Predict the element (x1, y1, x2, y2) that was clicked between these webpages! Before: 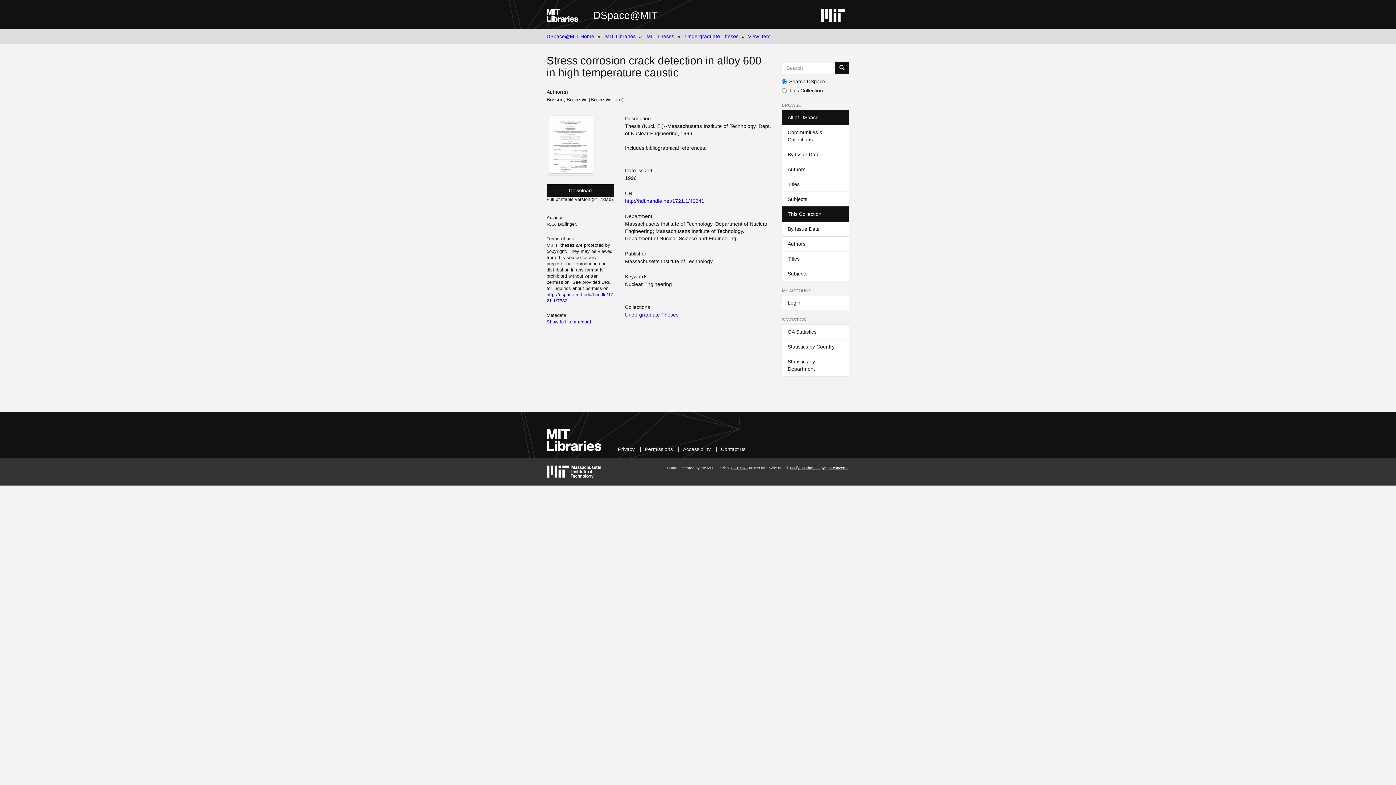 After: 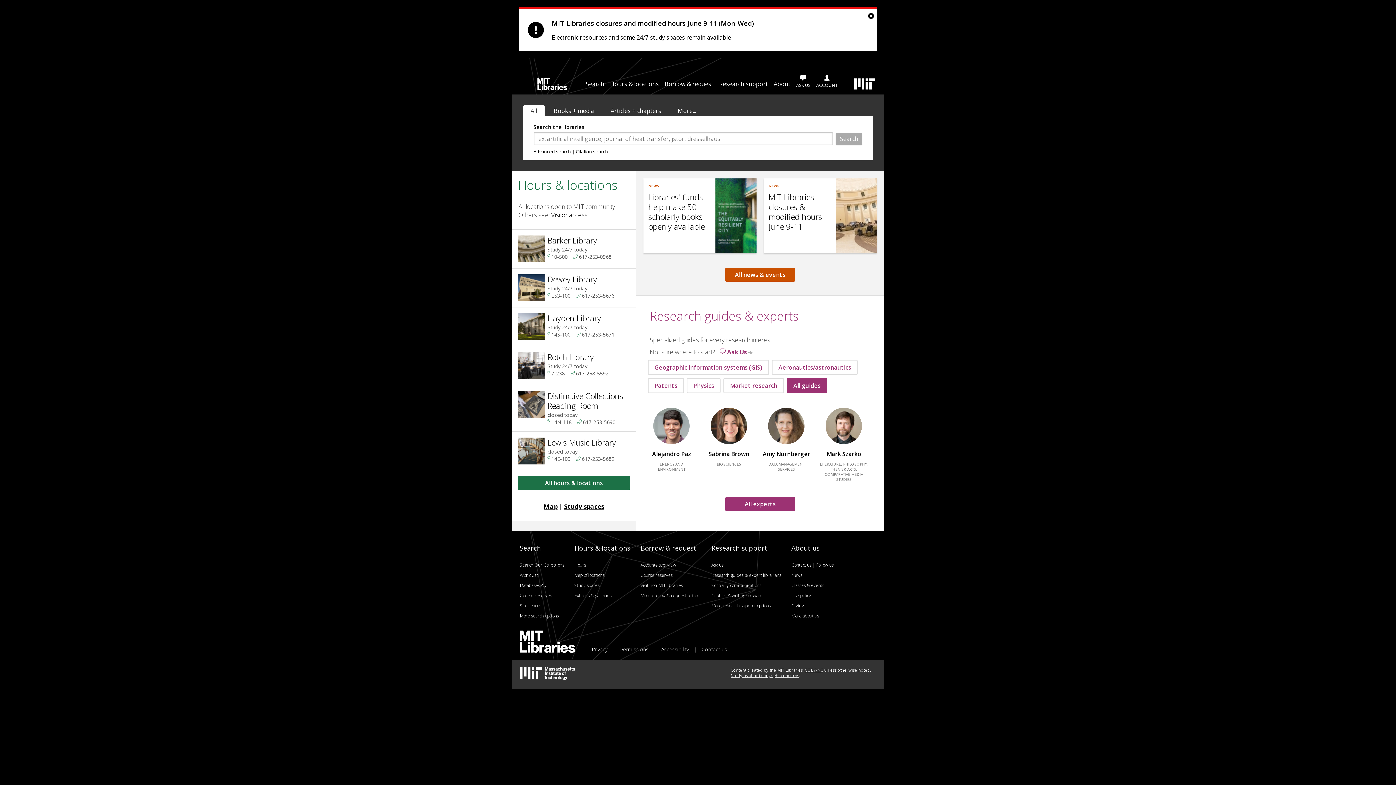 Action: bbox: (546, 7, 578, 21)